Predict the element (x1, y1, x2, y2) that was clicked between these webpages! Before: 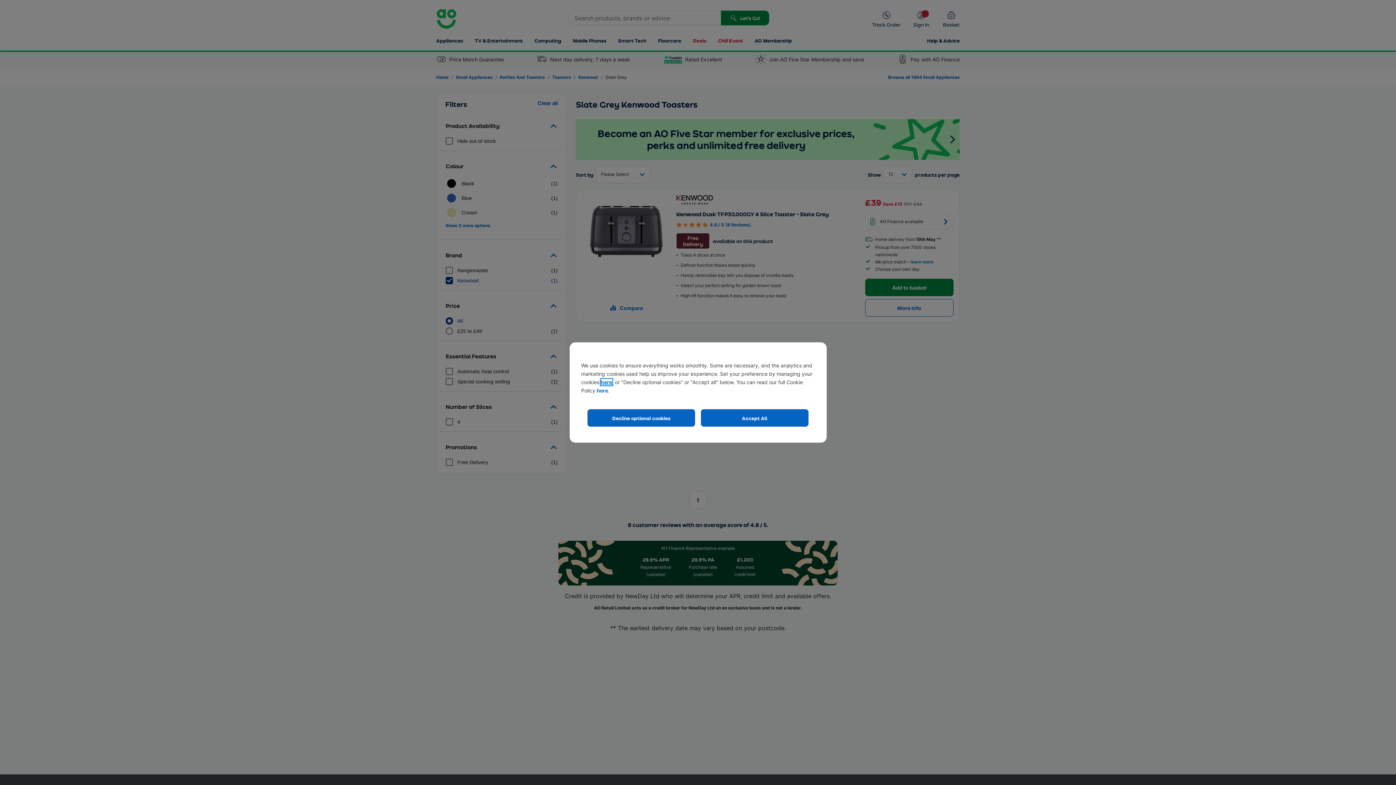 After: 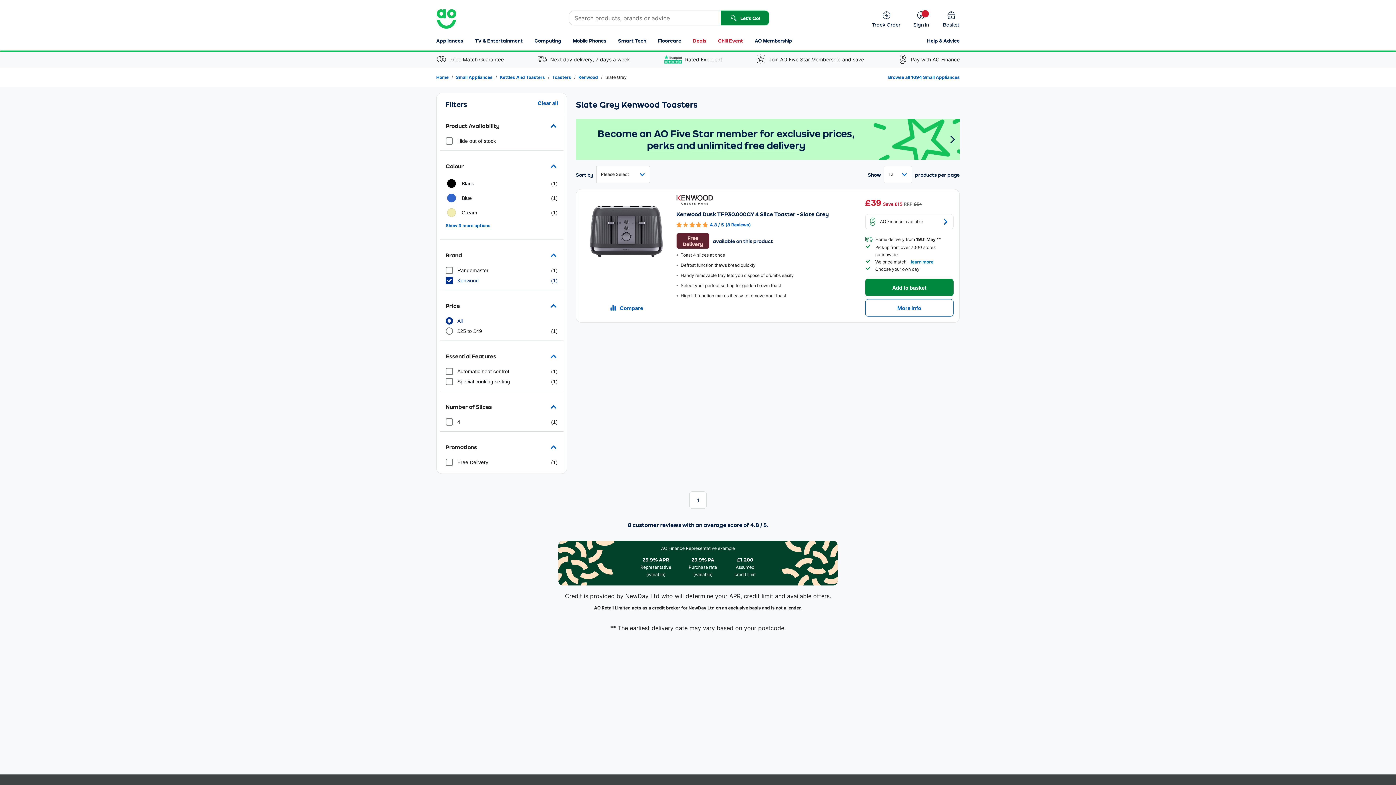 Action: label: Accept All bbox: (701, 409, 808, 426)